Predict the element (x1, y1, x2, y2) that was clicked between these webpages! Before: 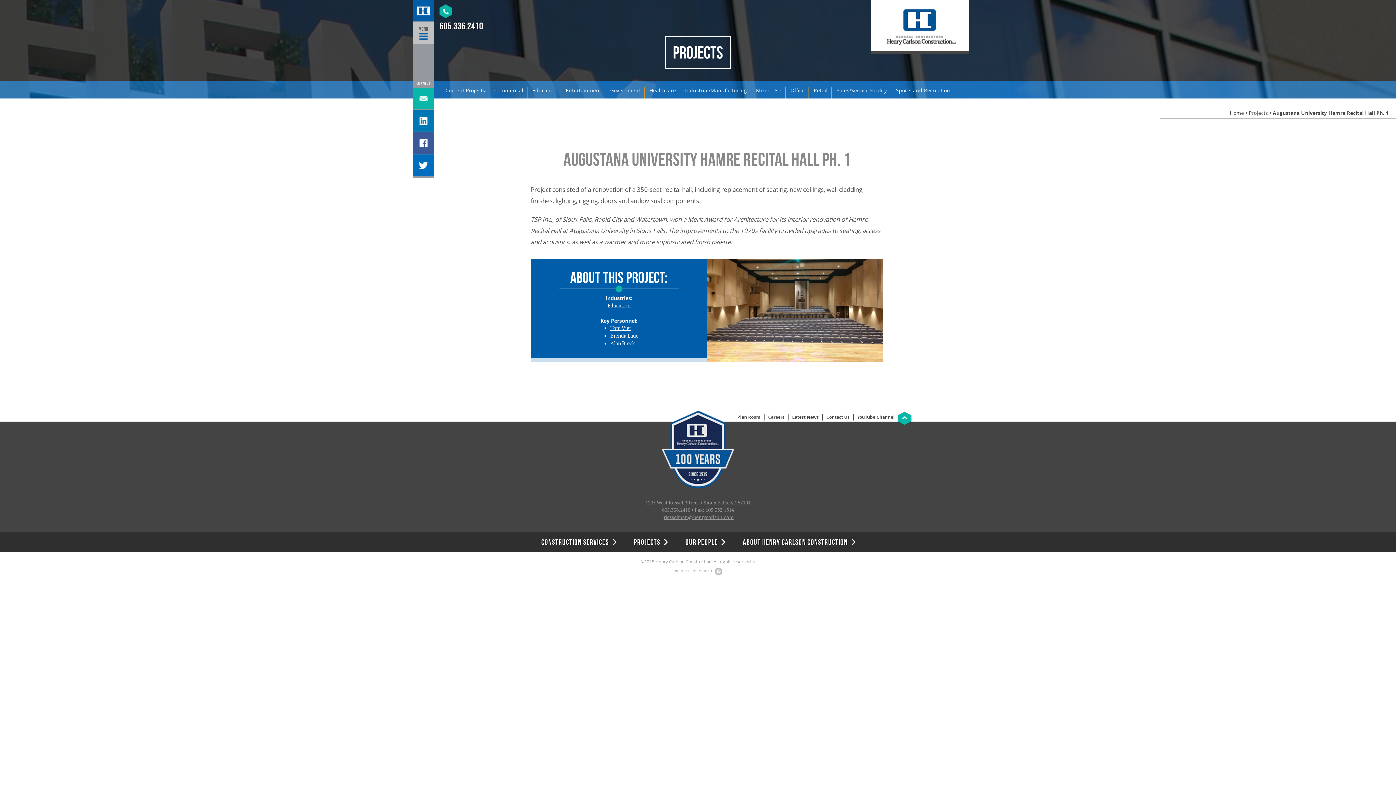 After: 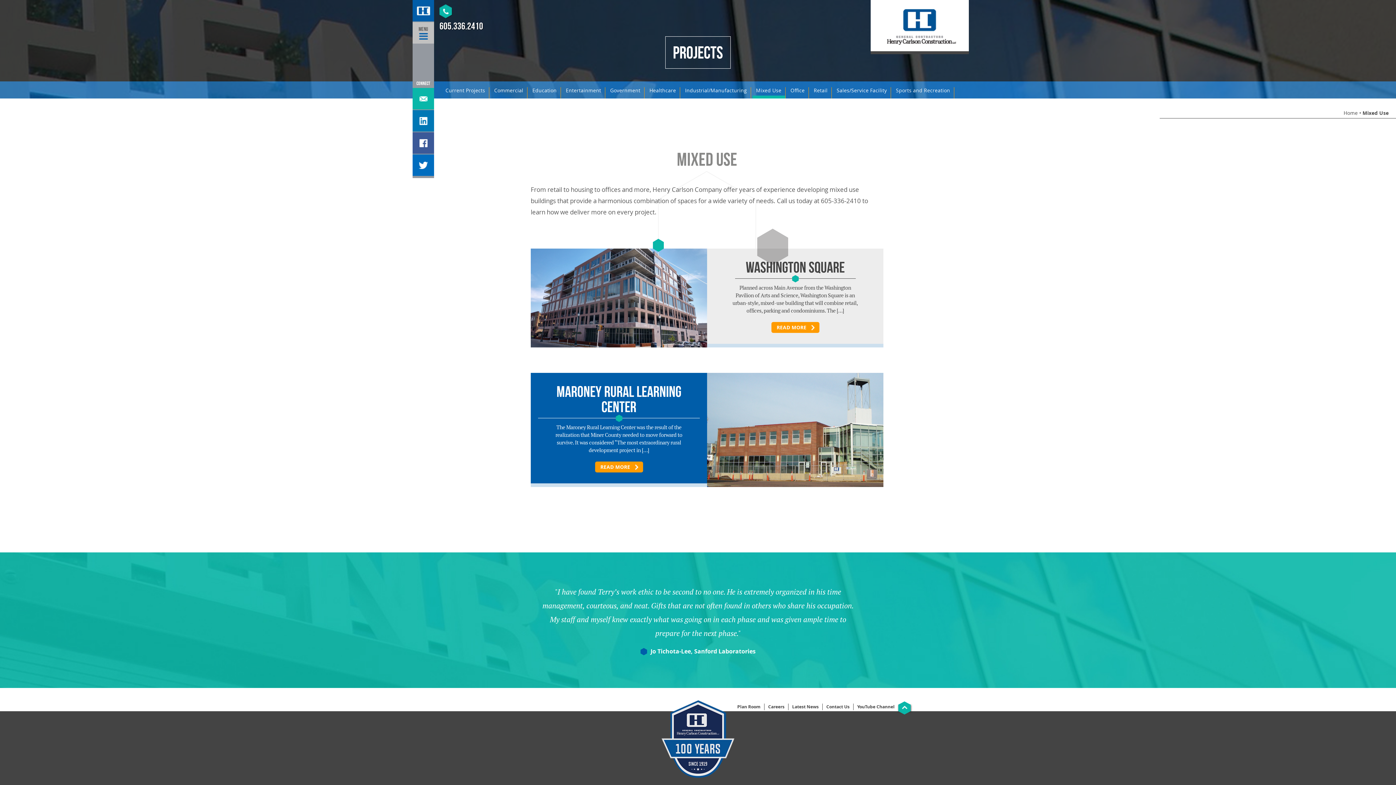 Action: label: Mixed Use bbox: (752, 87, 785, 98)